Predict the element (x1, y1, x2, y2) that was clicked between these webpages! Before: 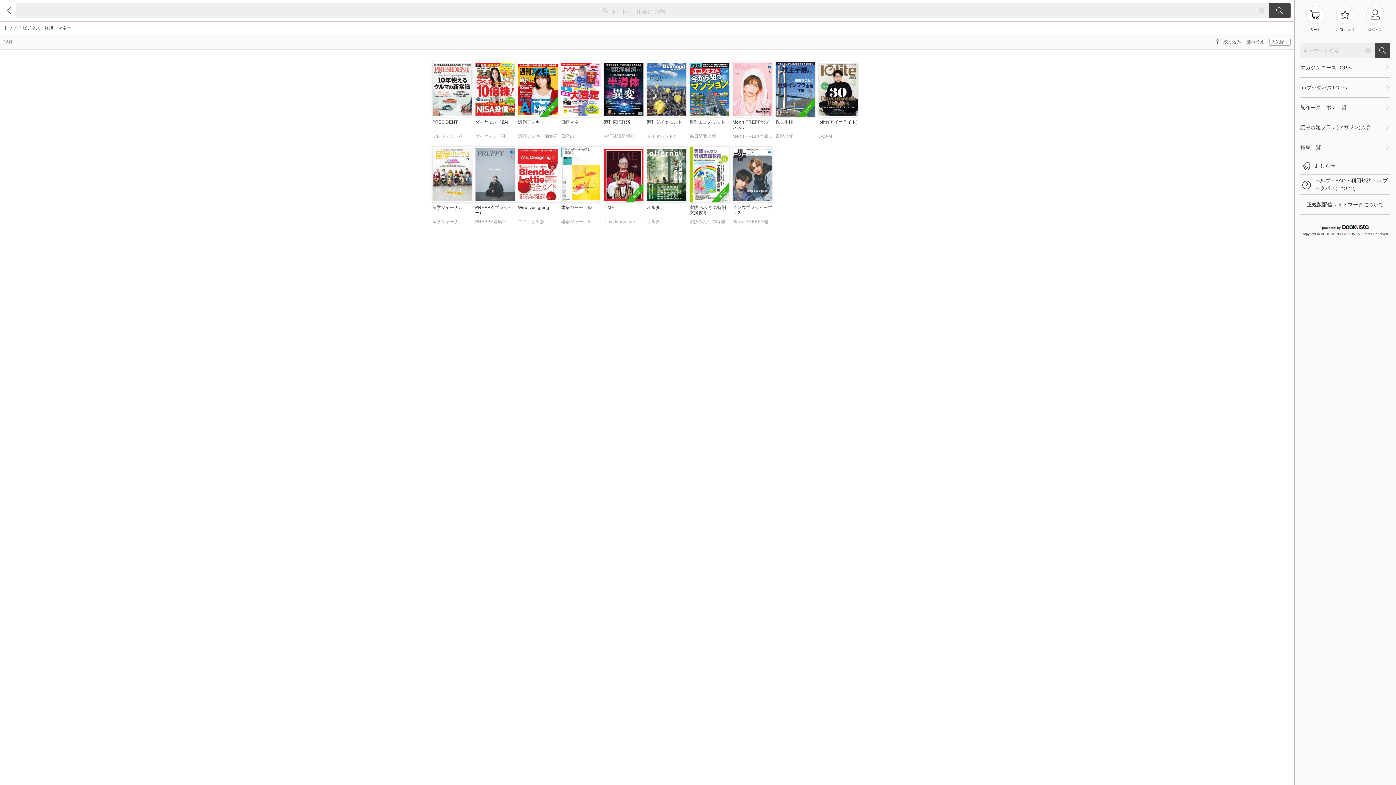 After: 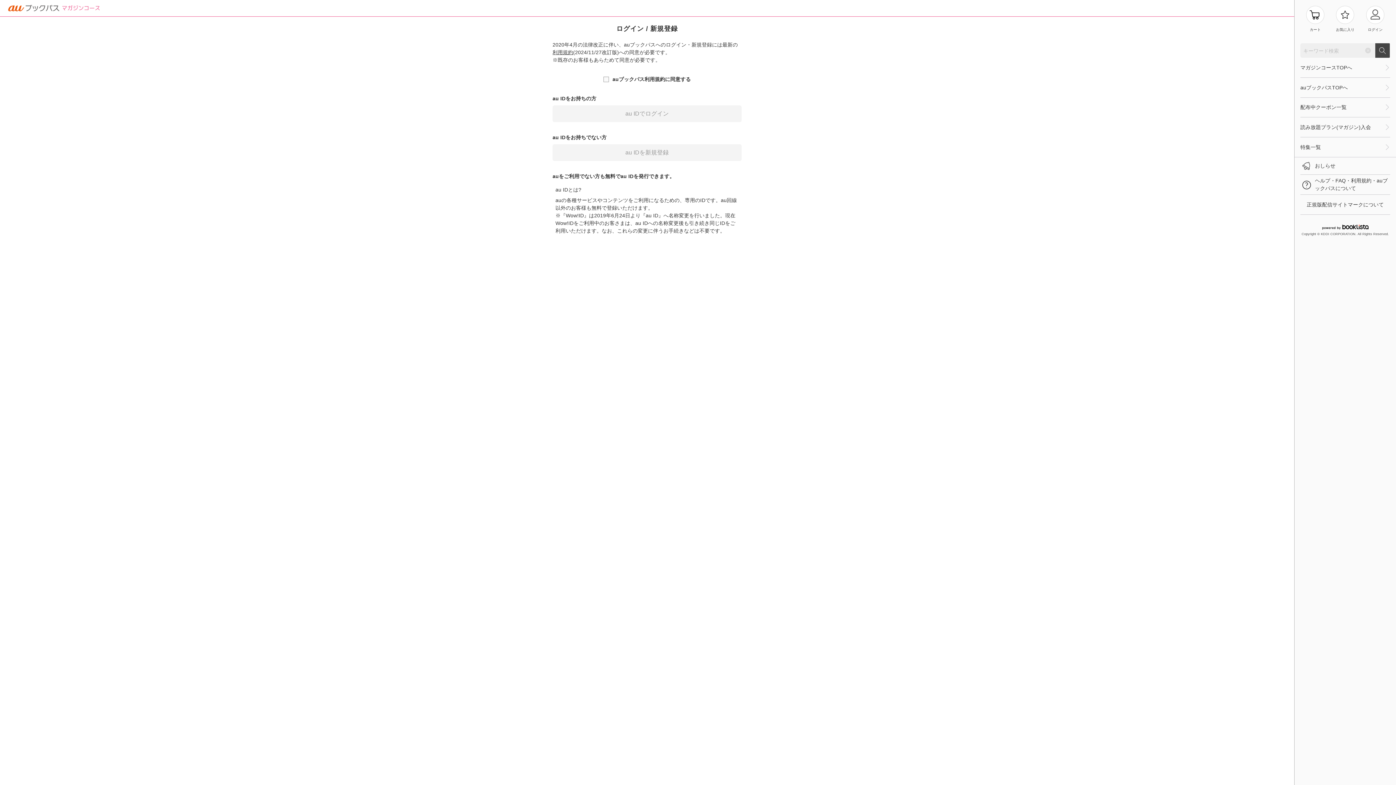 Action: label: ログイン bbox: (1366, 5, 1384, 32)